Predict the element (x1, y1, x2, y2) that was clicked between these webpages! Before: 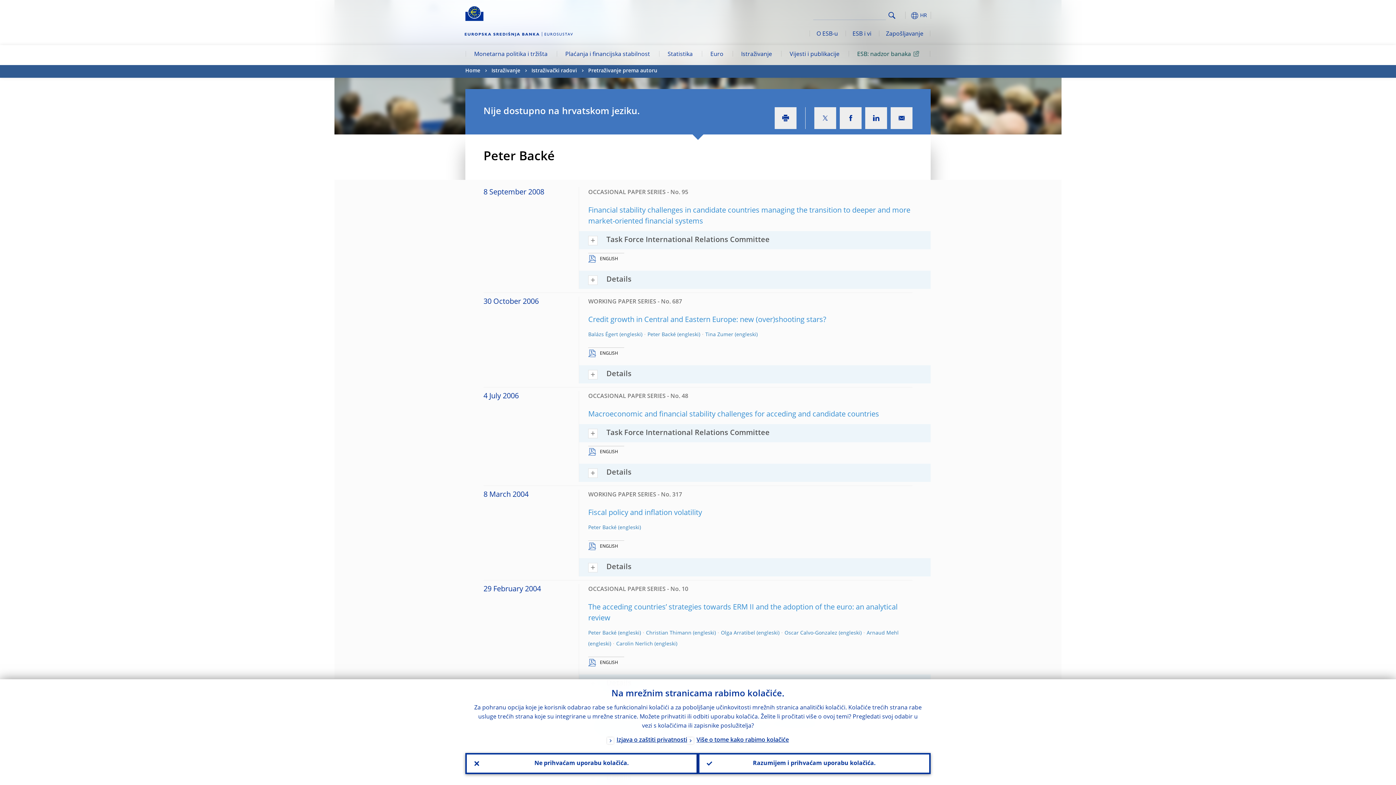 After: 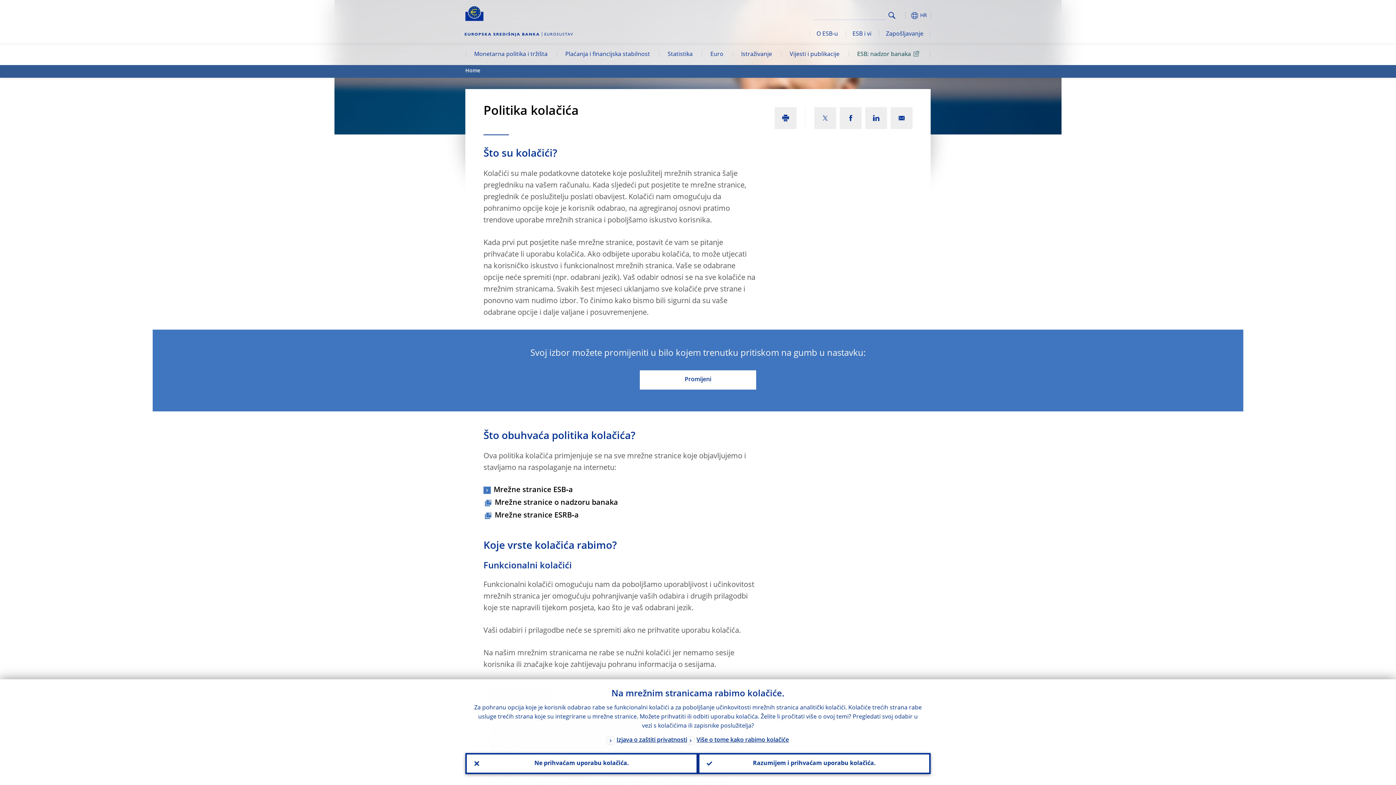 Action: label: Više o tome kako rabimo kolačiće bbox: (687, 736, 789, 746)